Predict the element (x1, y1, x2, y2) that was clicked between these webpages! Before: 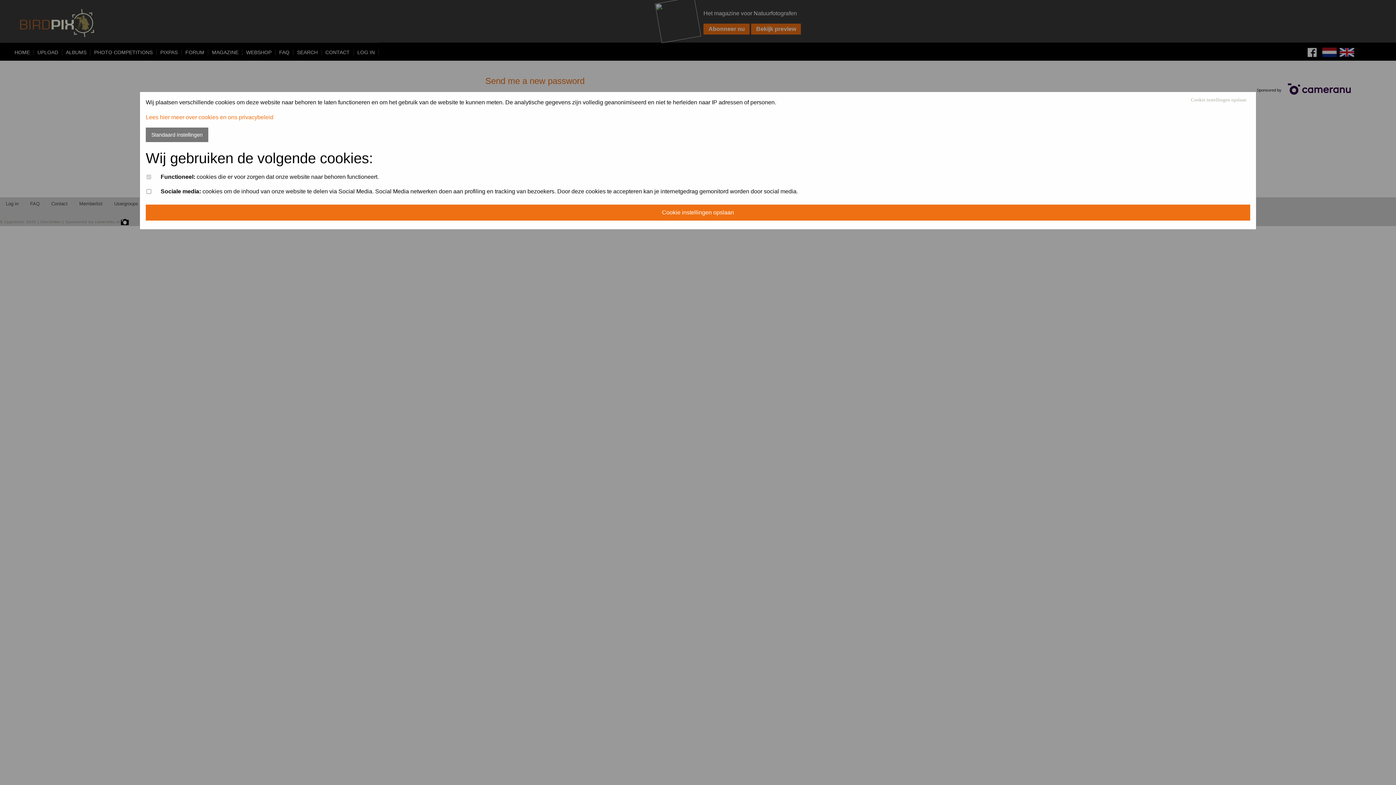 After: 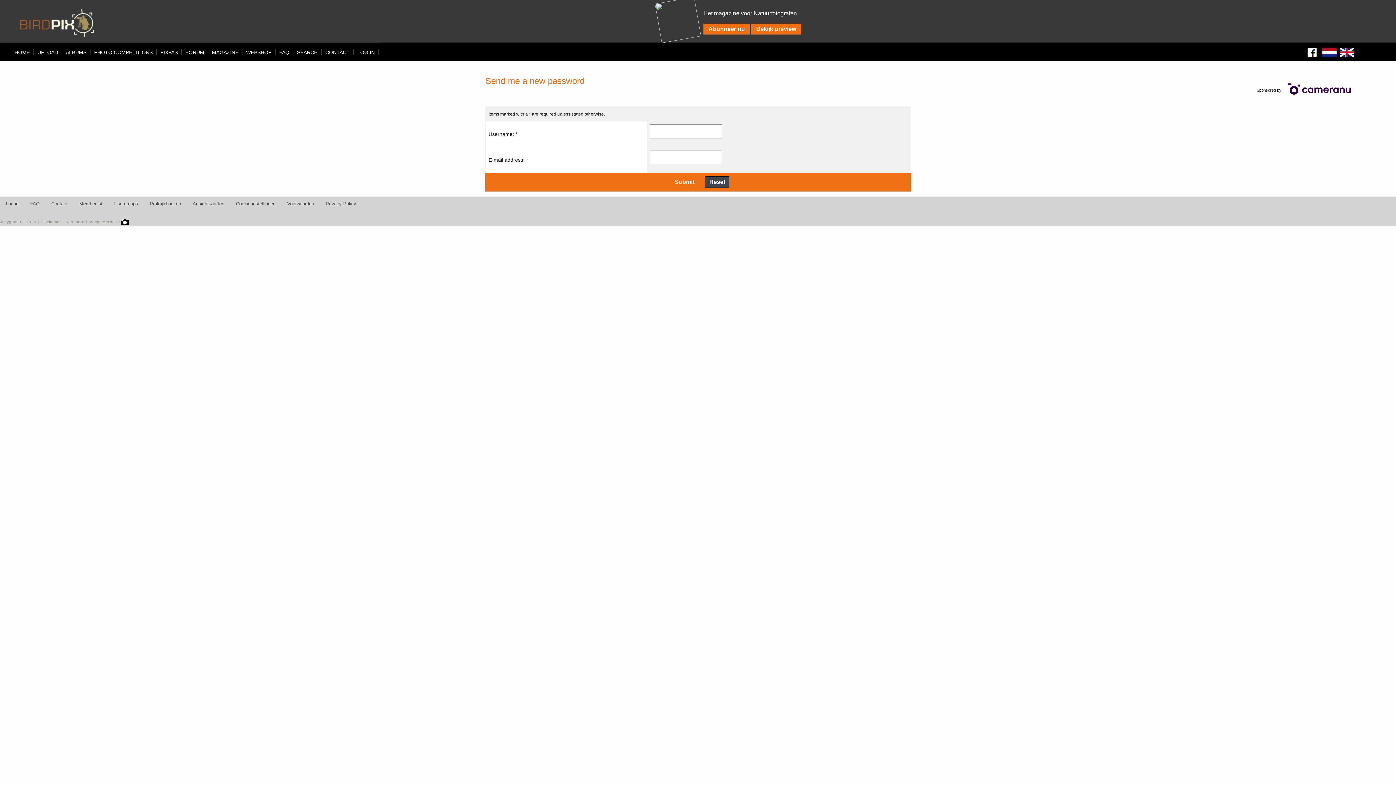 Action: bbox: (1191, 97, 1246, 102) label: Cookie instellingen opslaan